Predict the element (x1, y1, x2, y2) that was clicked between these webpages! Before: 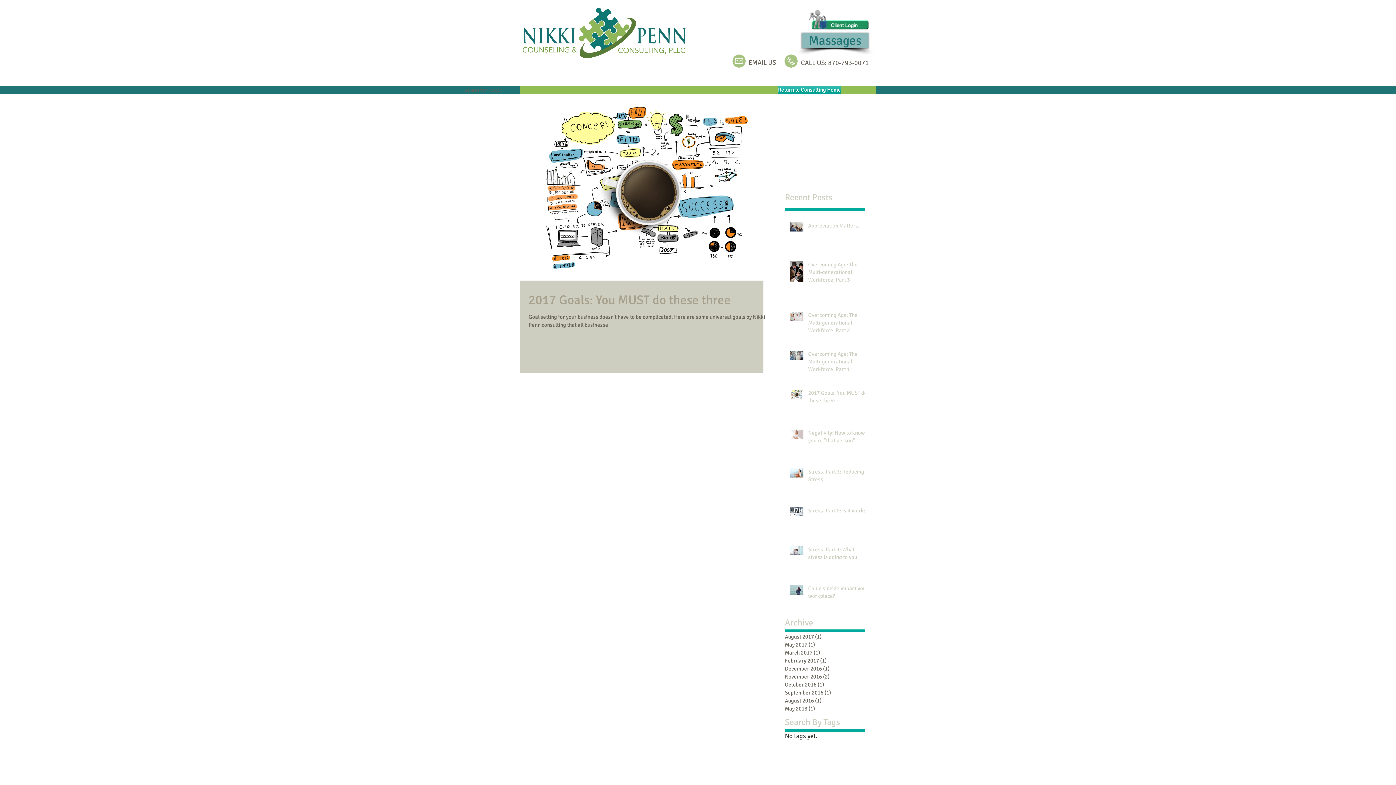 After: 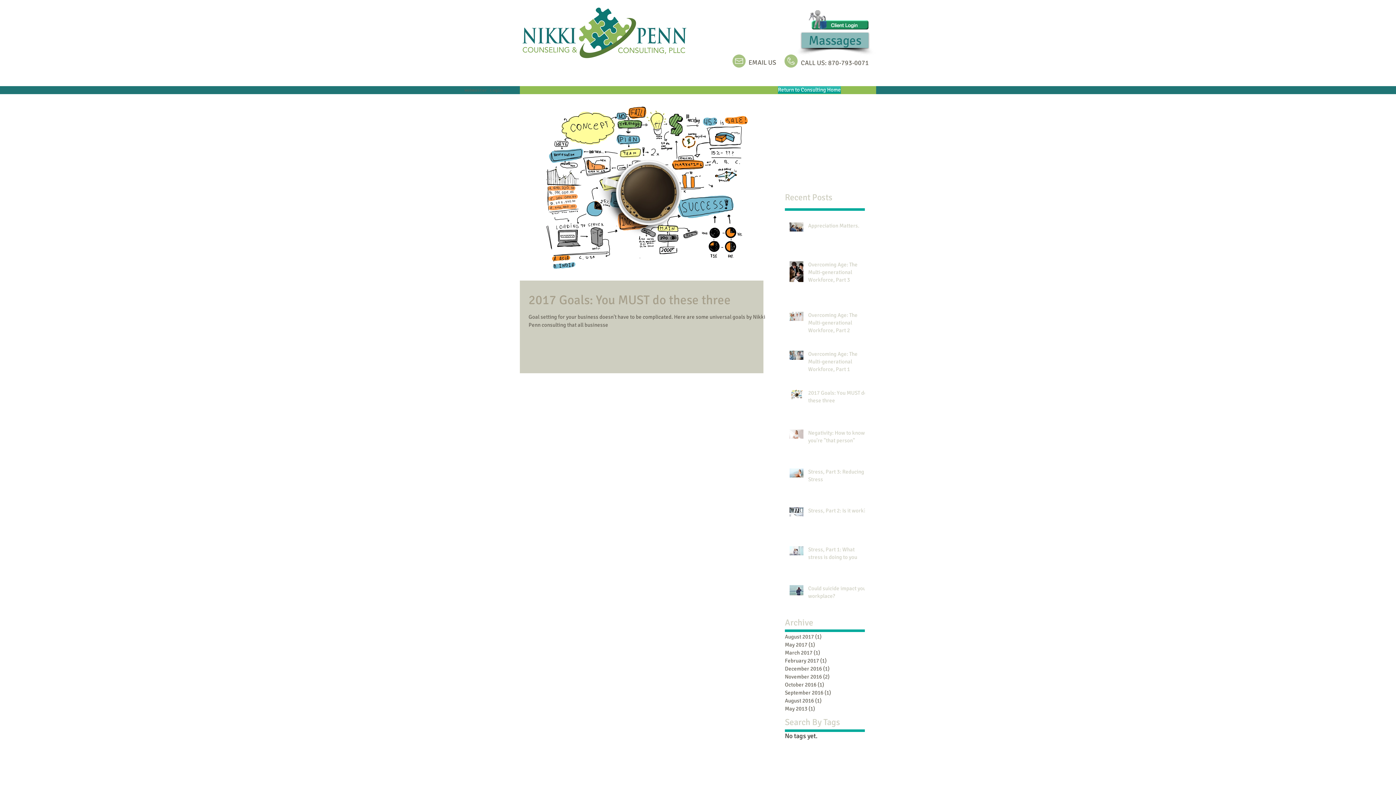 Action: bbox: (785, 665, 861, 673) label: December 2016 (1)
1 post